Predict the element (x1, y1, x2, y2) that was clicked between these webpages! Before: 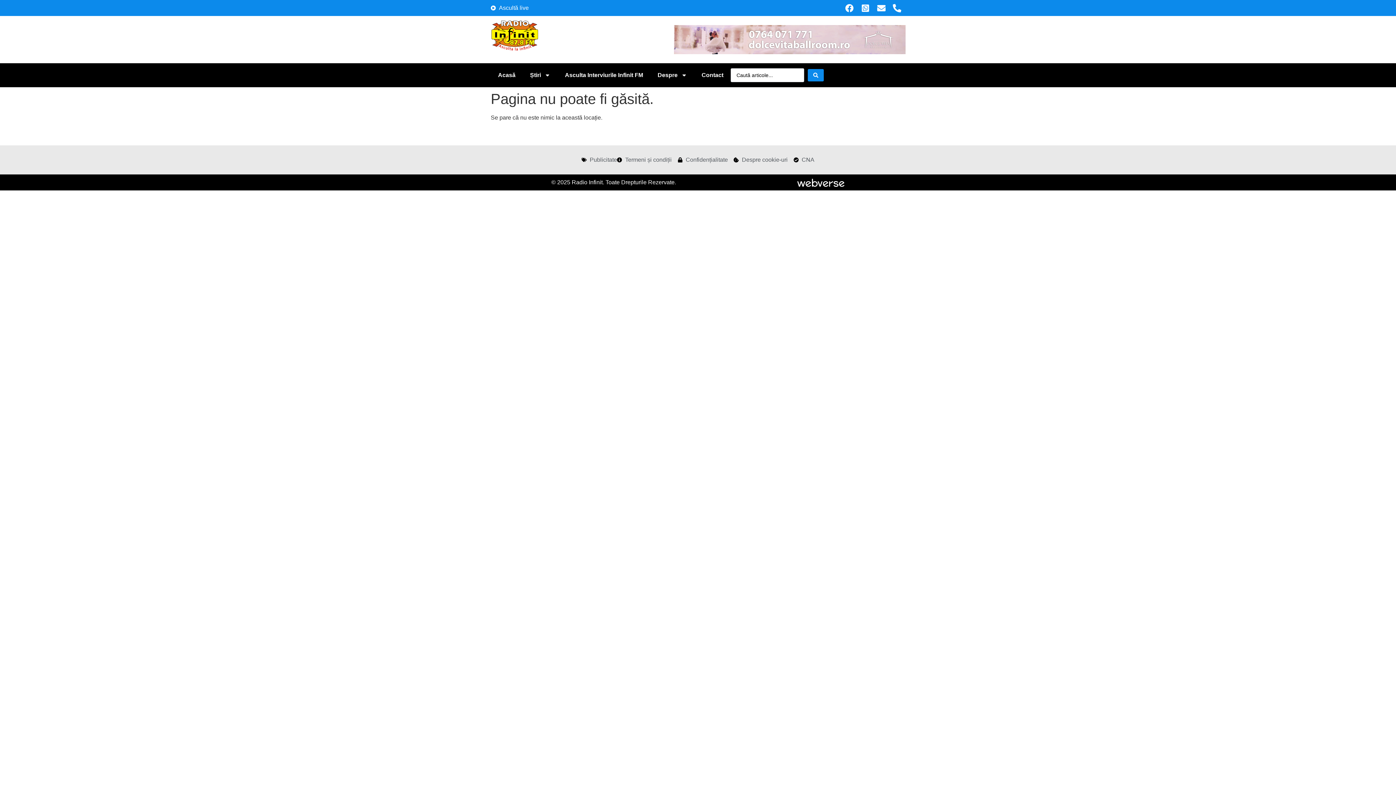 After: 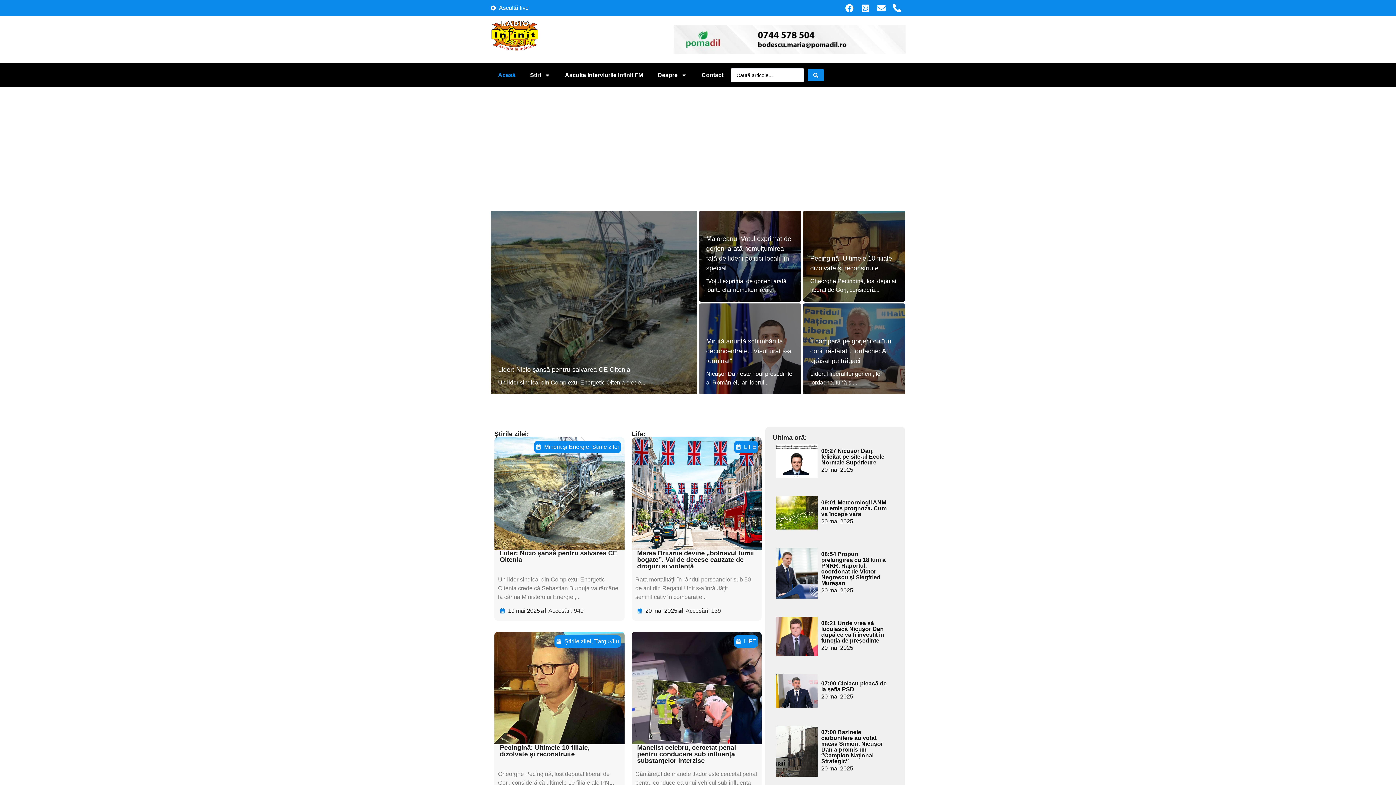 Action: bbox: (490, 19, 538, 51)